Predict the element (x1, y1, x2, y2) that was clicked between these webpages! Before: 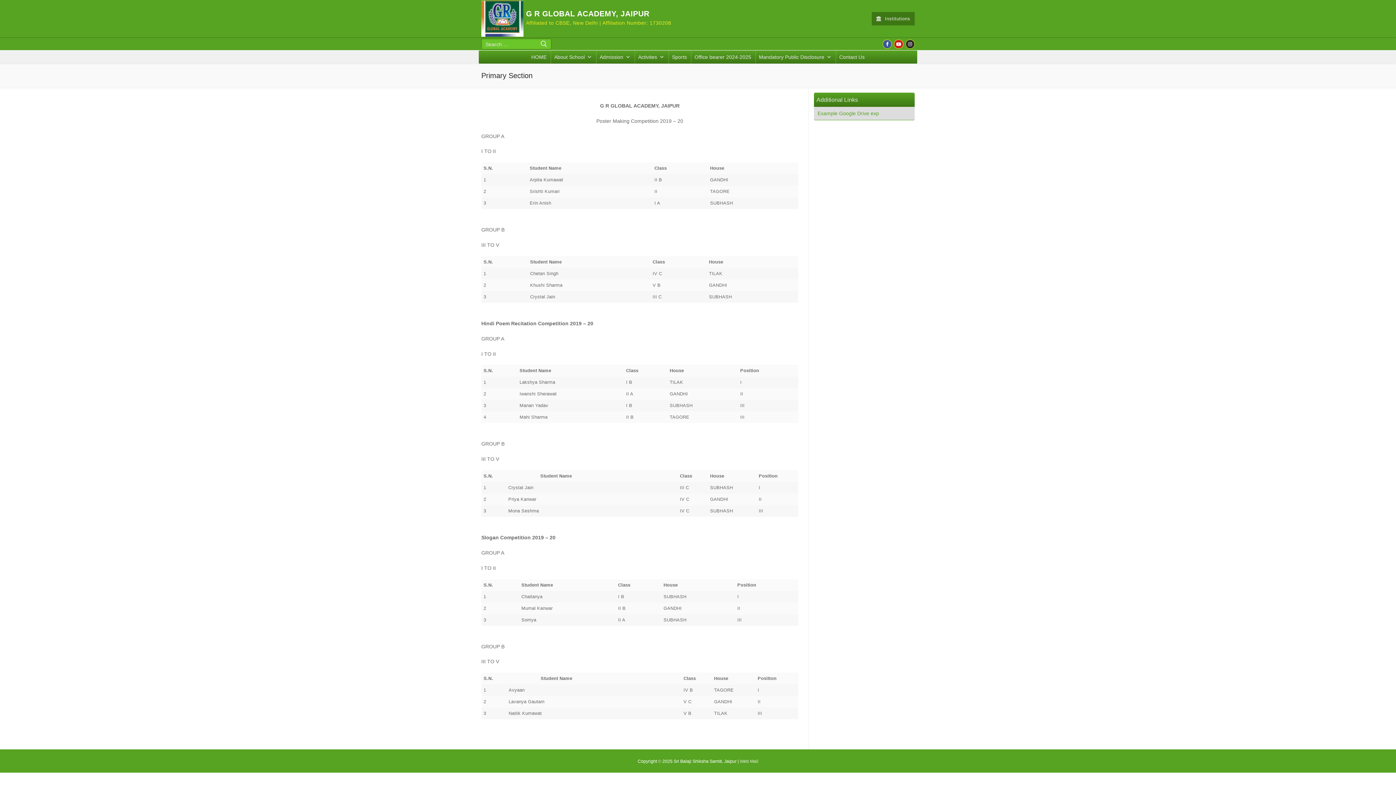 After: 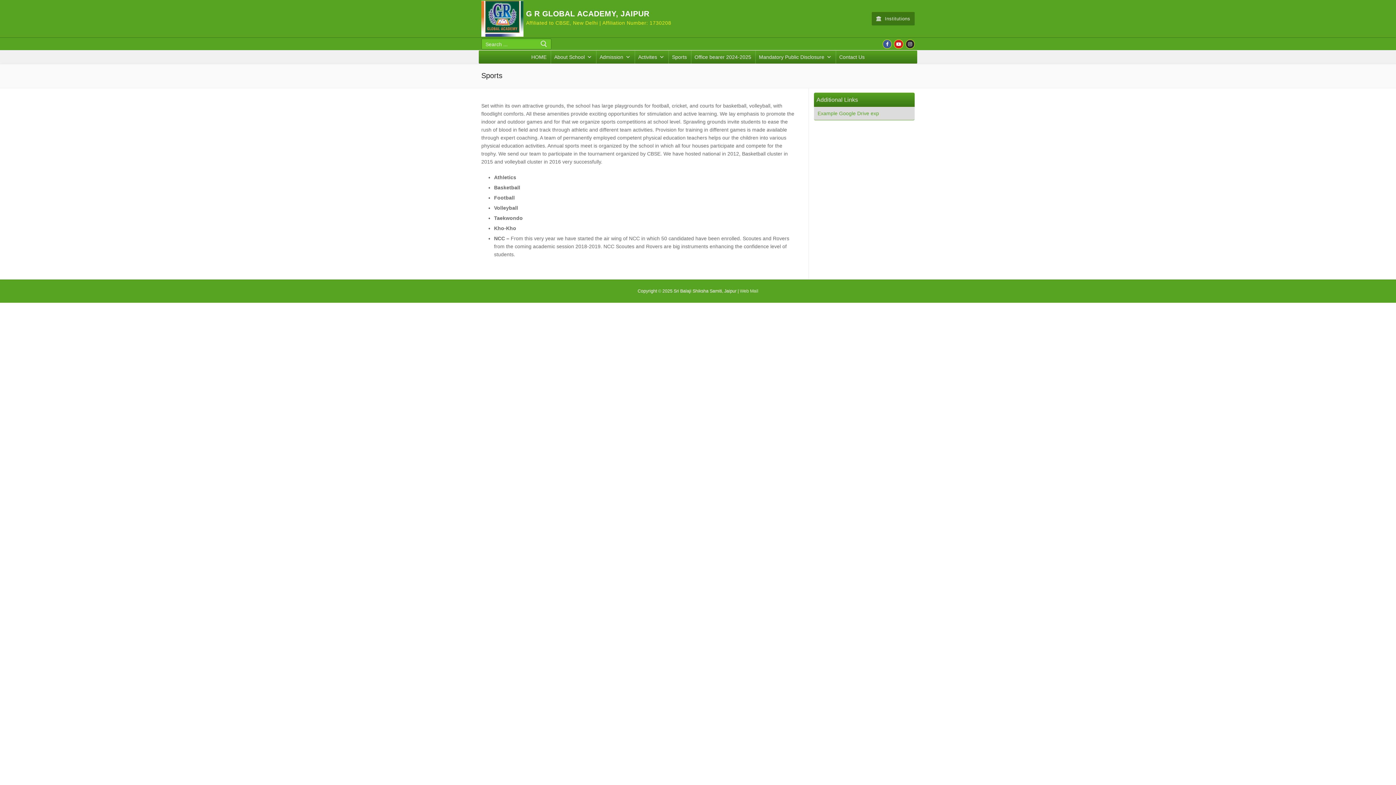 Action: label: Sports bbox: (668, 50, 690, 63)